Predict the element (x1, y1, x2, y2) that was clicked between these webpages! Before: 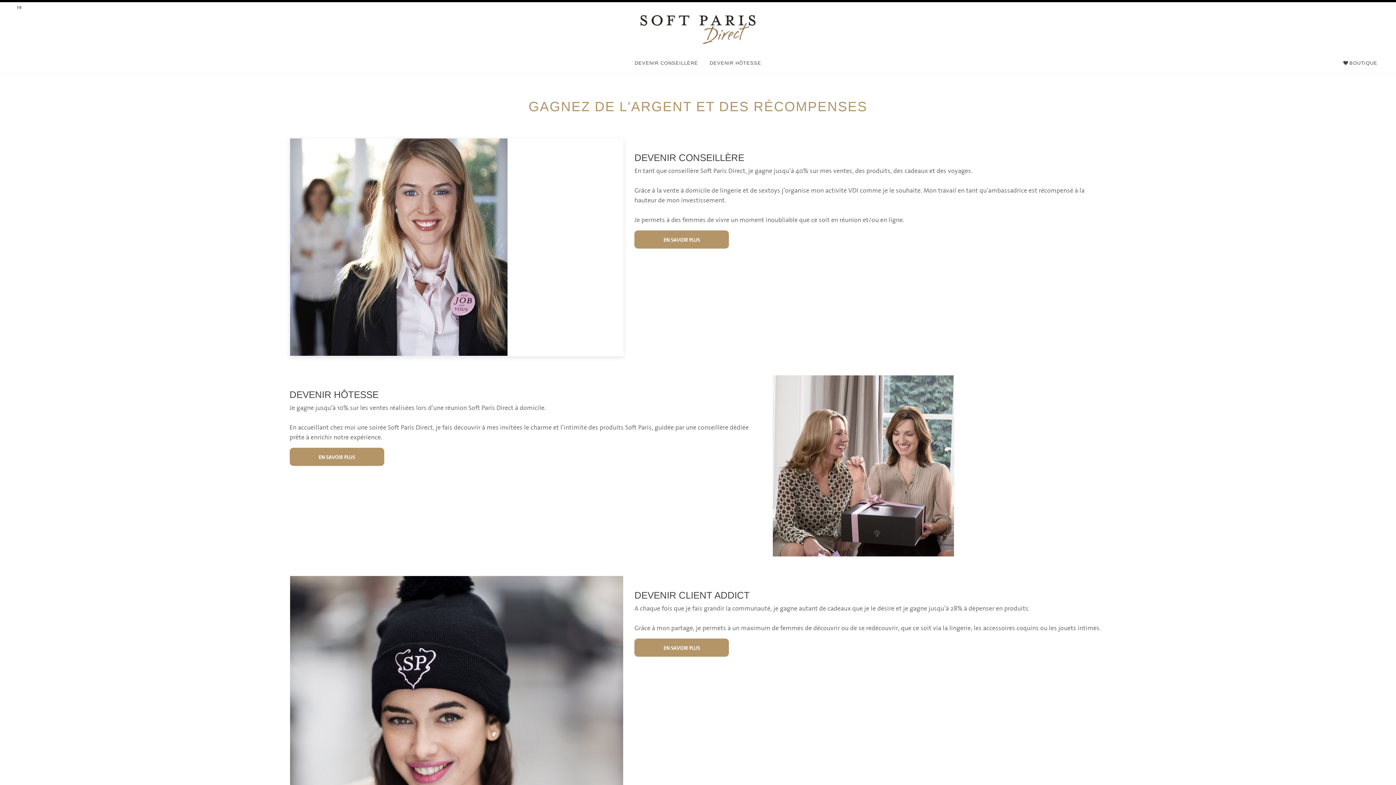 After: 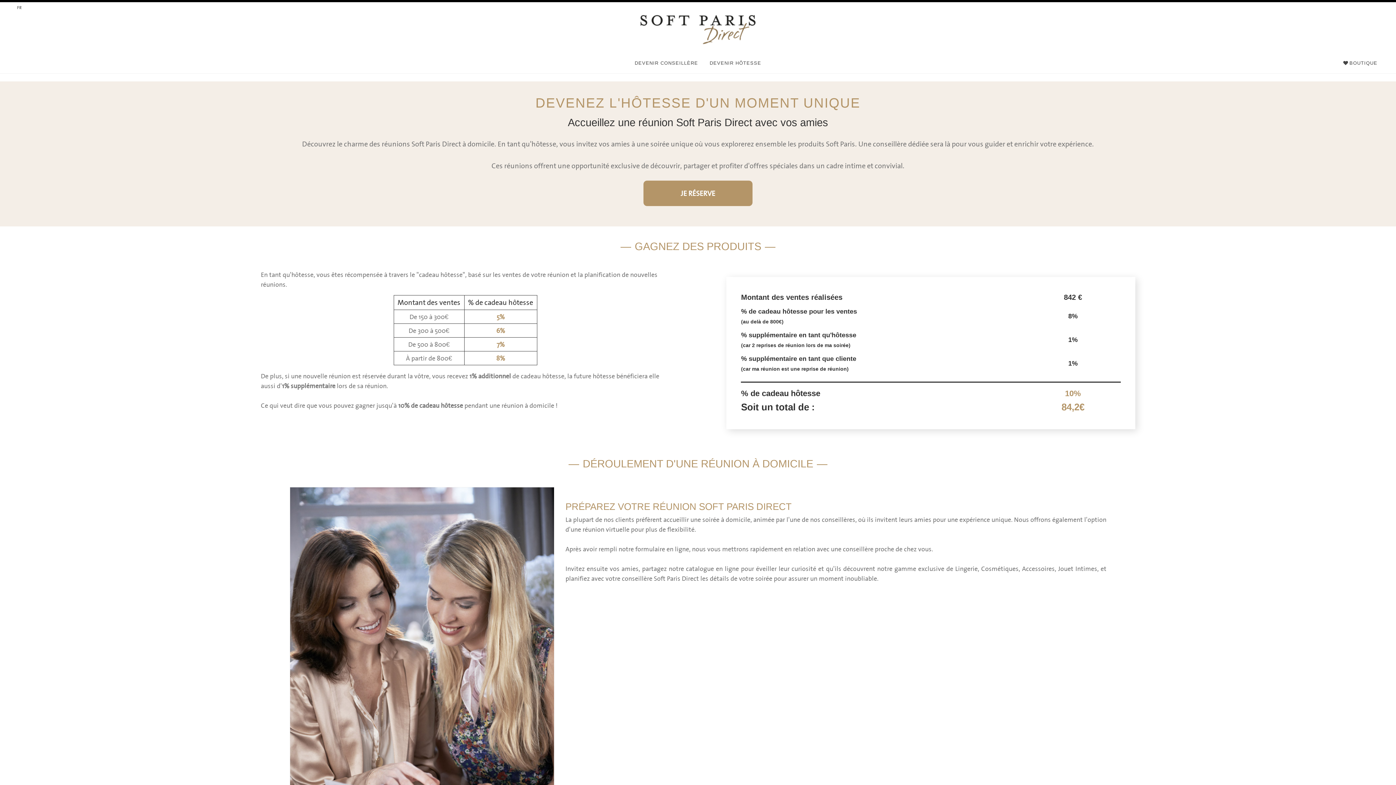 Action: label: DEVENIR HÔTESSE bbox: (289, 389, 378, 400)